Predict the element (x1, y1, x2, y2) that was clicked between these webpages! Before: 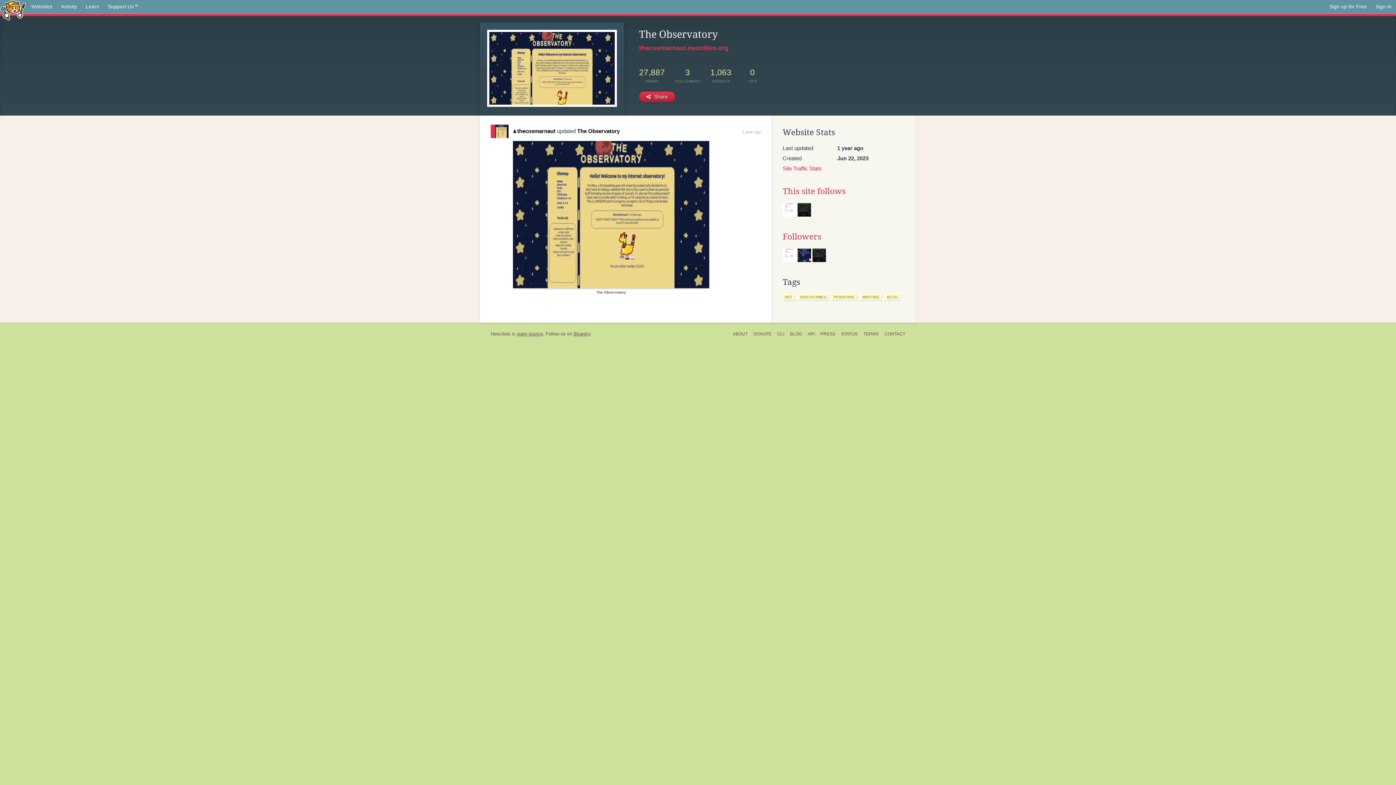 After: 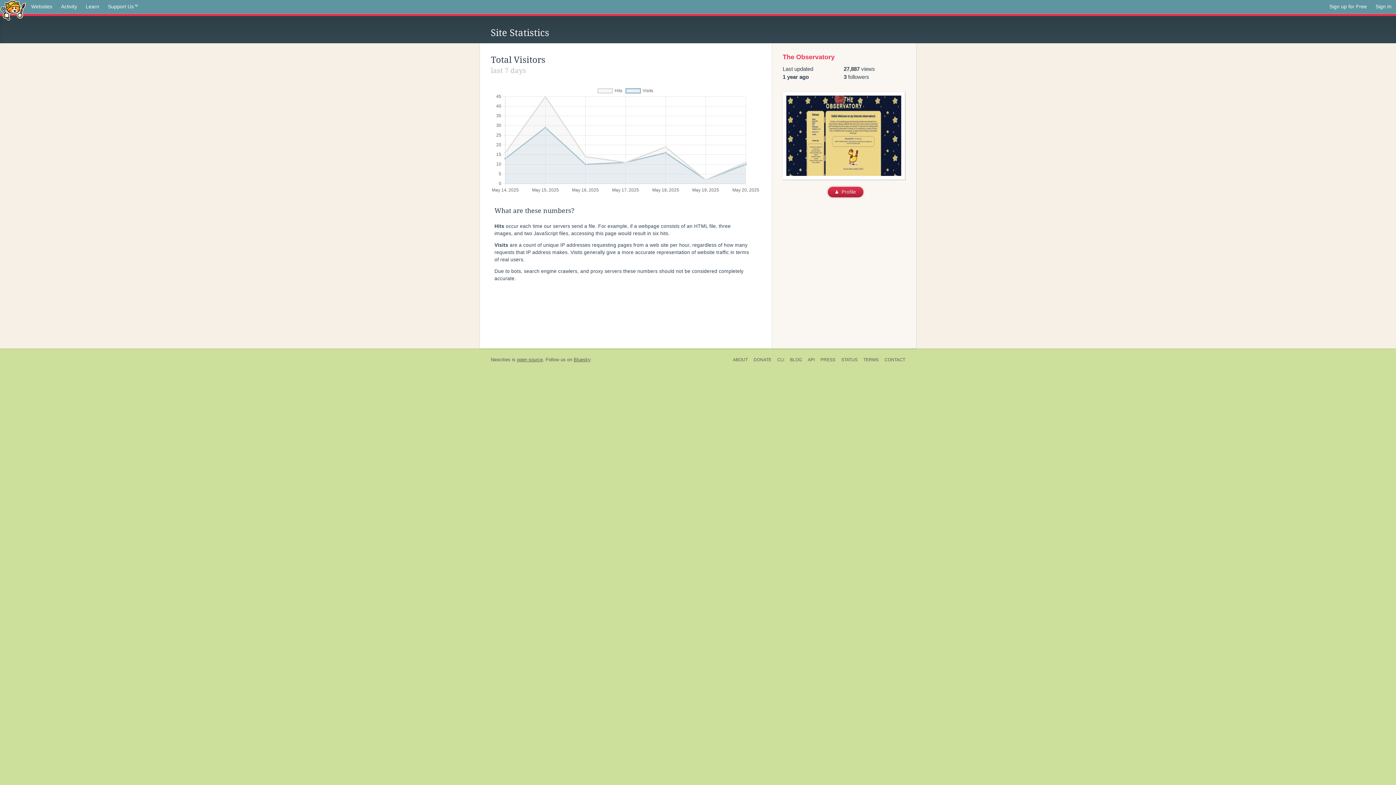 Action: bbox: (782, 165, 821, 171) label: Site Traffic Stats